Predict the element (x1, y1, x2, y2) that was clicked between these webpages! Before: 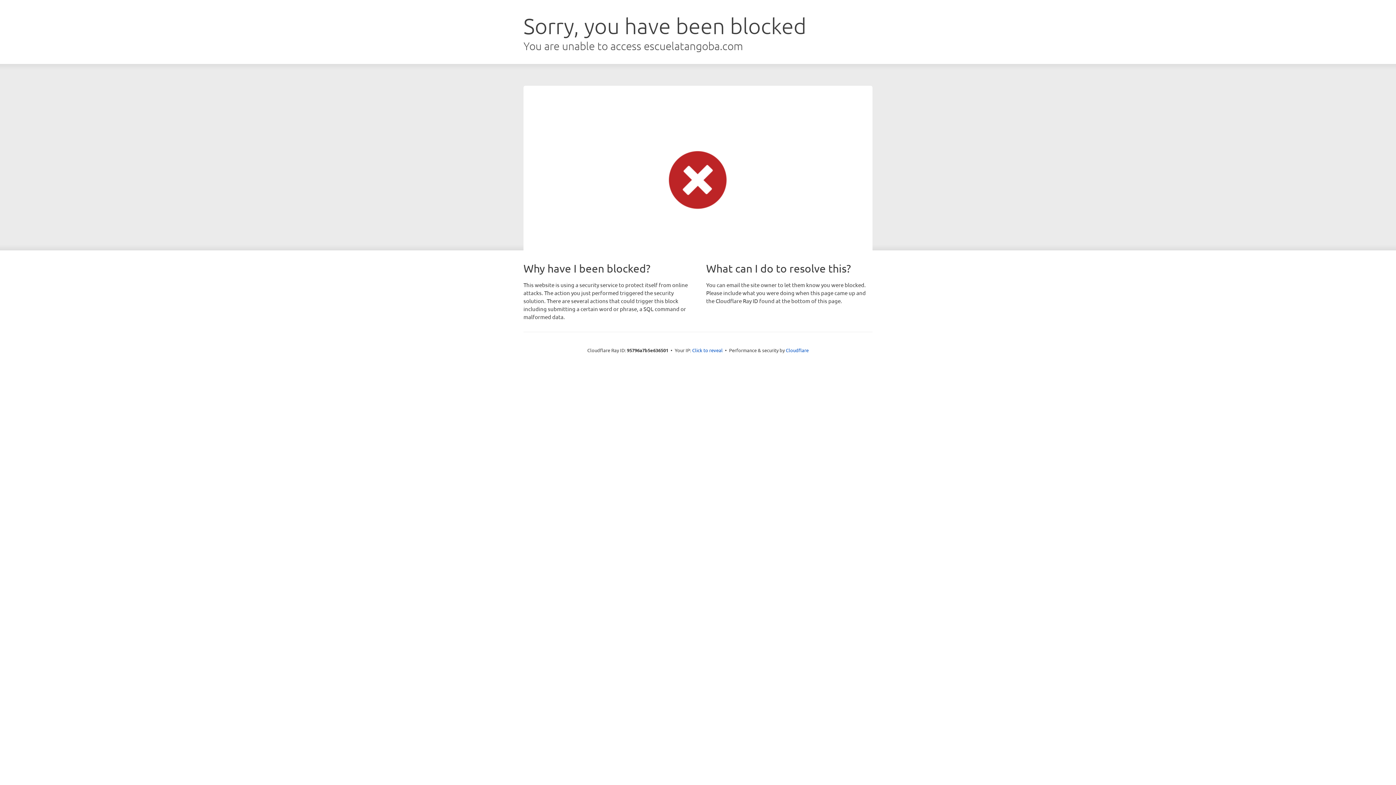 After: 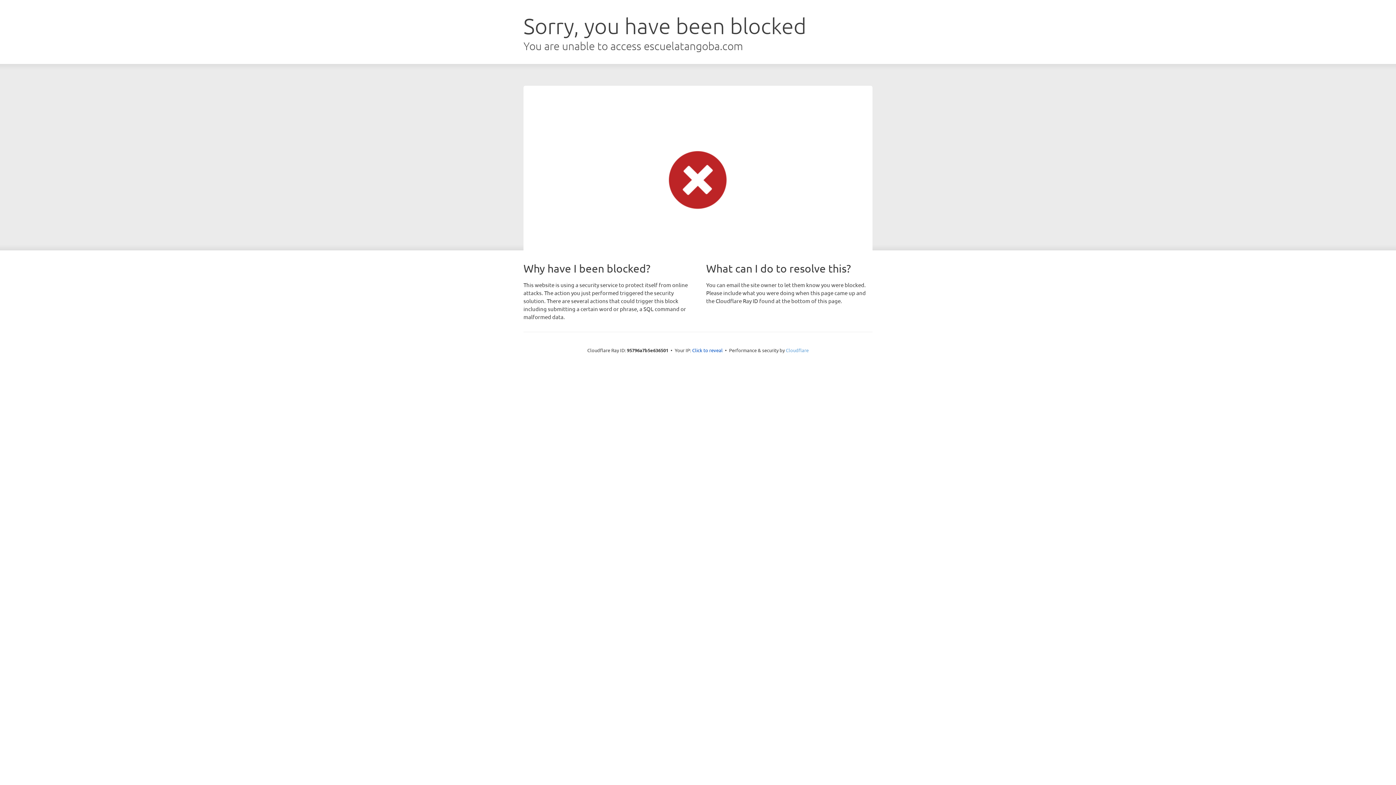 Action: bbox: (786, 347, 808, 353) label: Cloudflare